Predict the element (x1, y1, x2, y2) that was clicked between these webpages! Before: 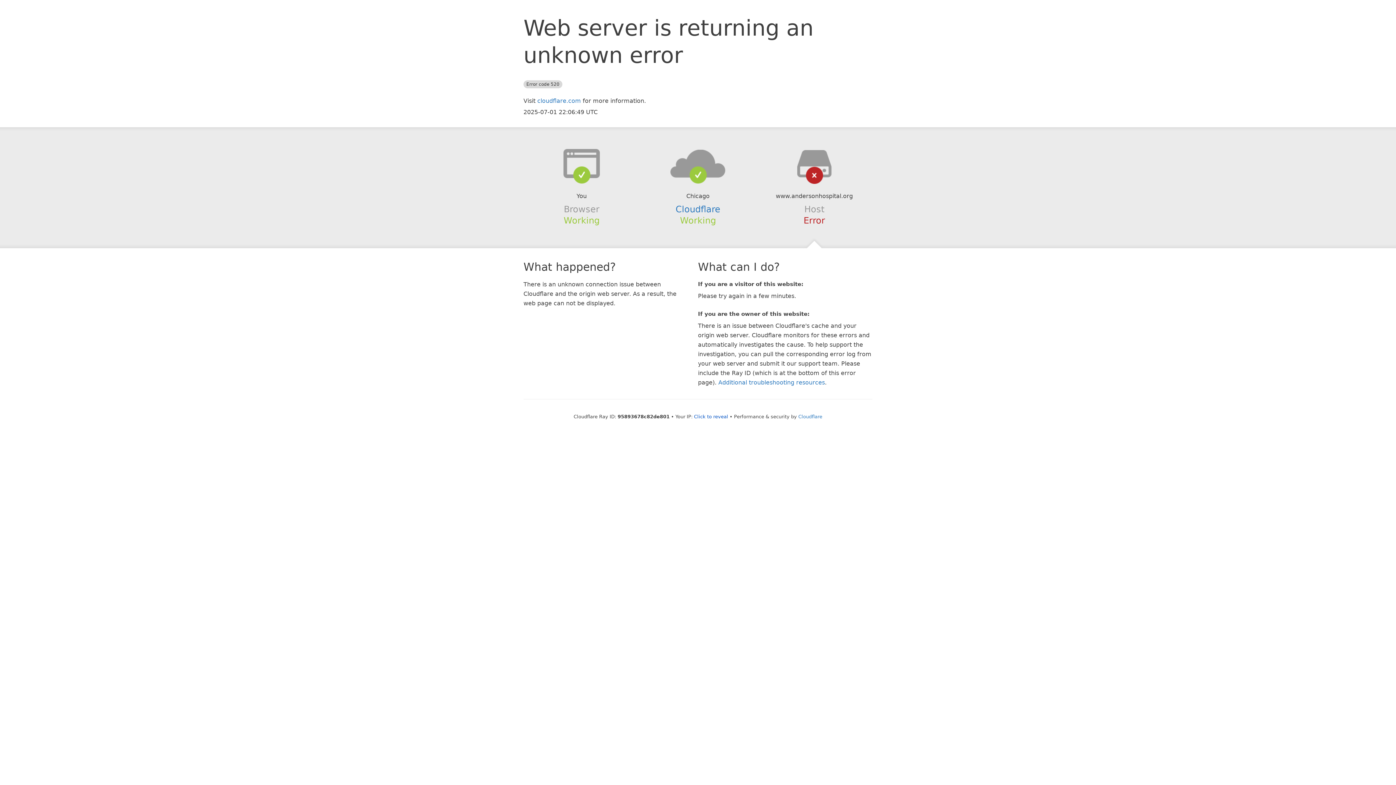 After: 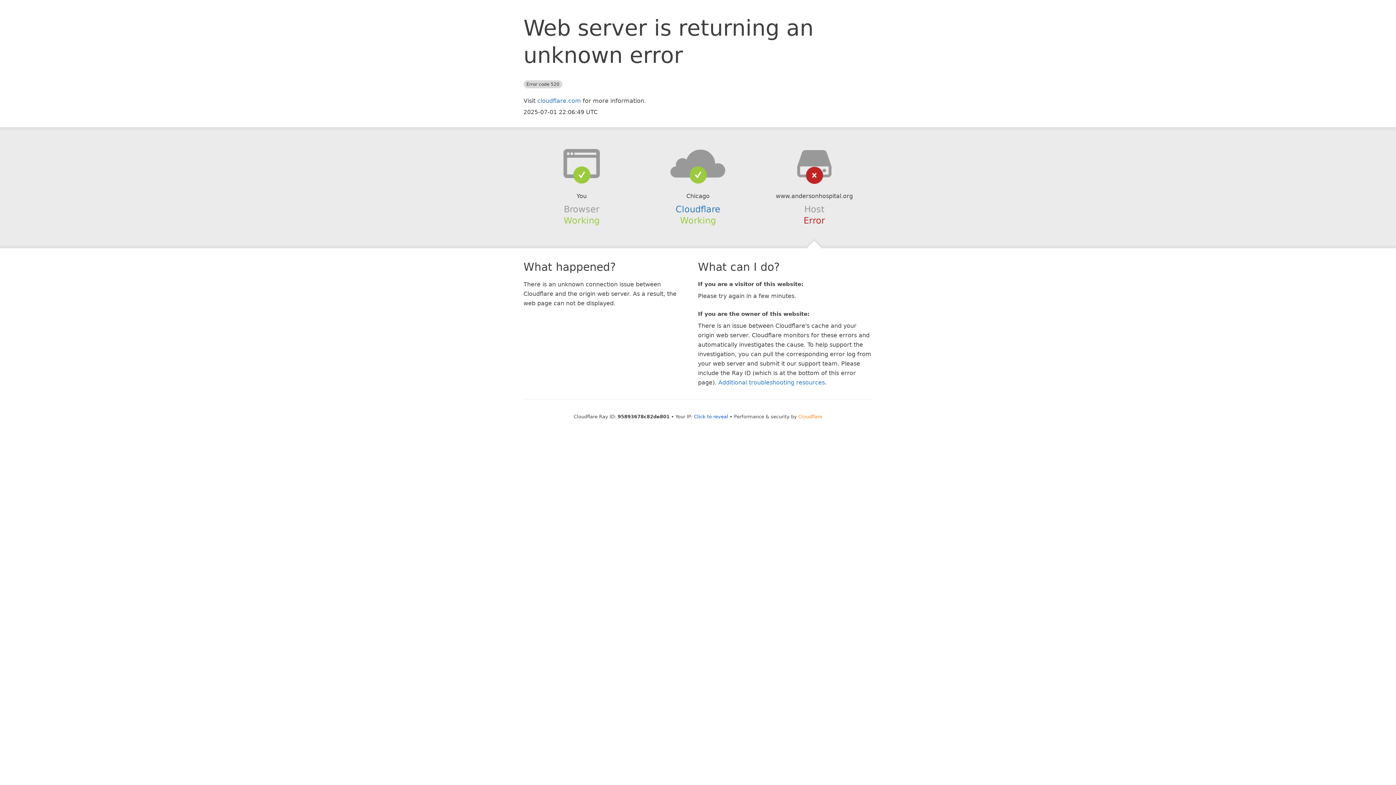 Action: bbox: (798, 414, 822, 419) label: Cloudflare